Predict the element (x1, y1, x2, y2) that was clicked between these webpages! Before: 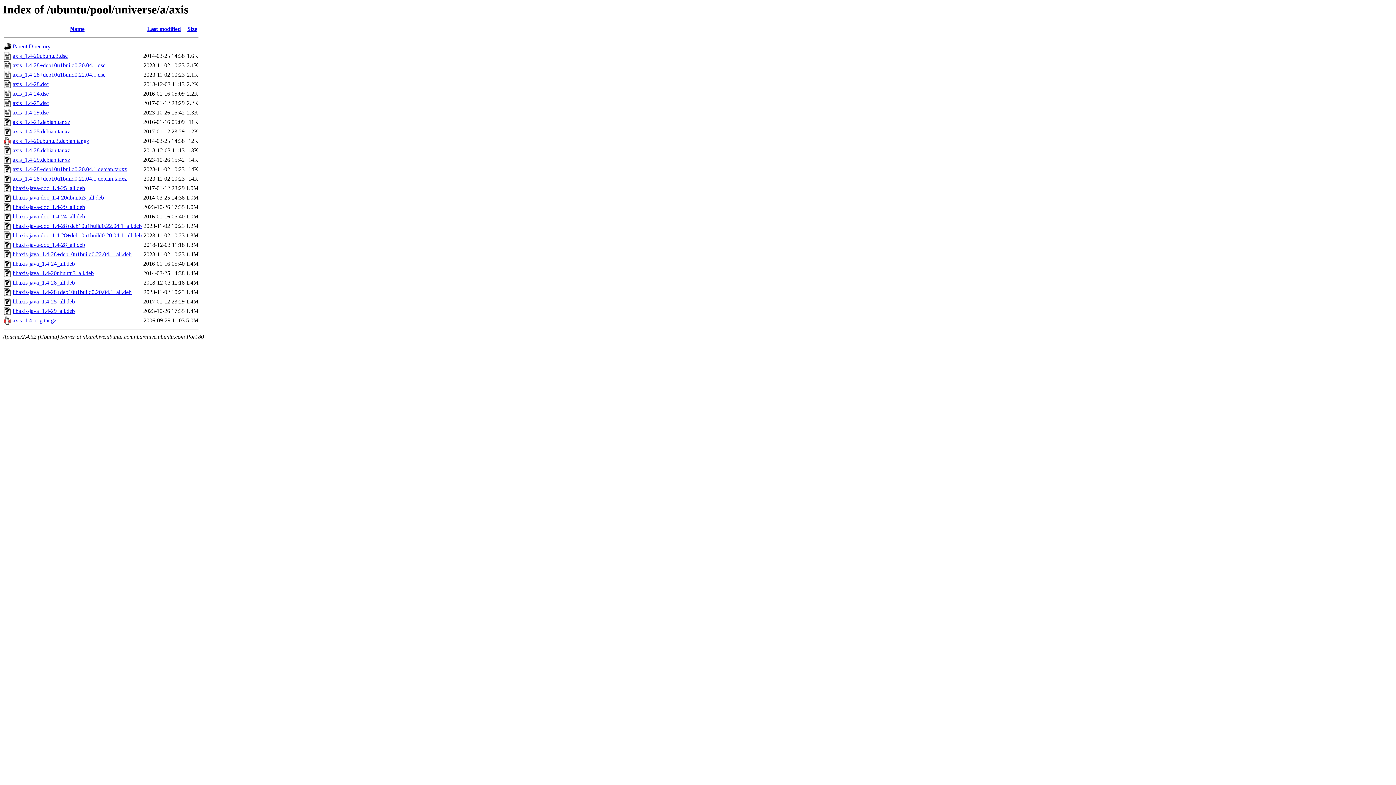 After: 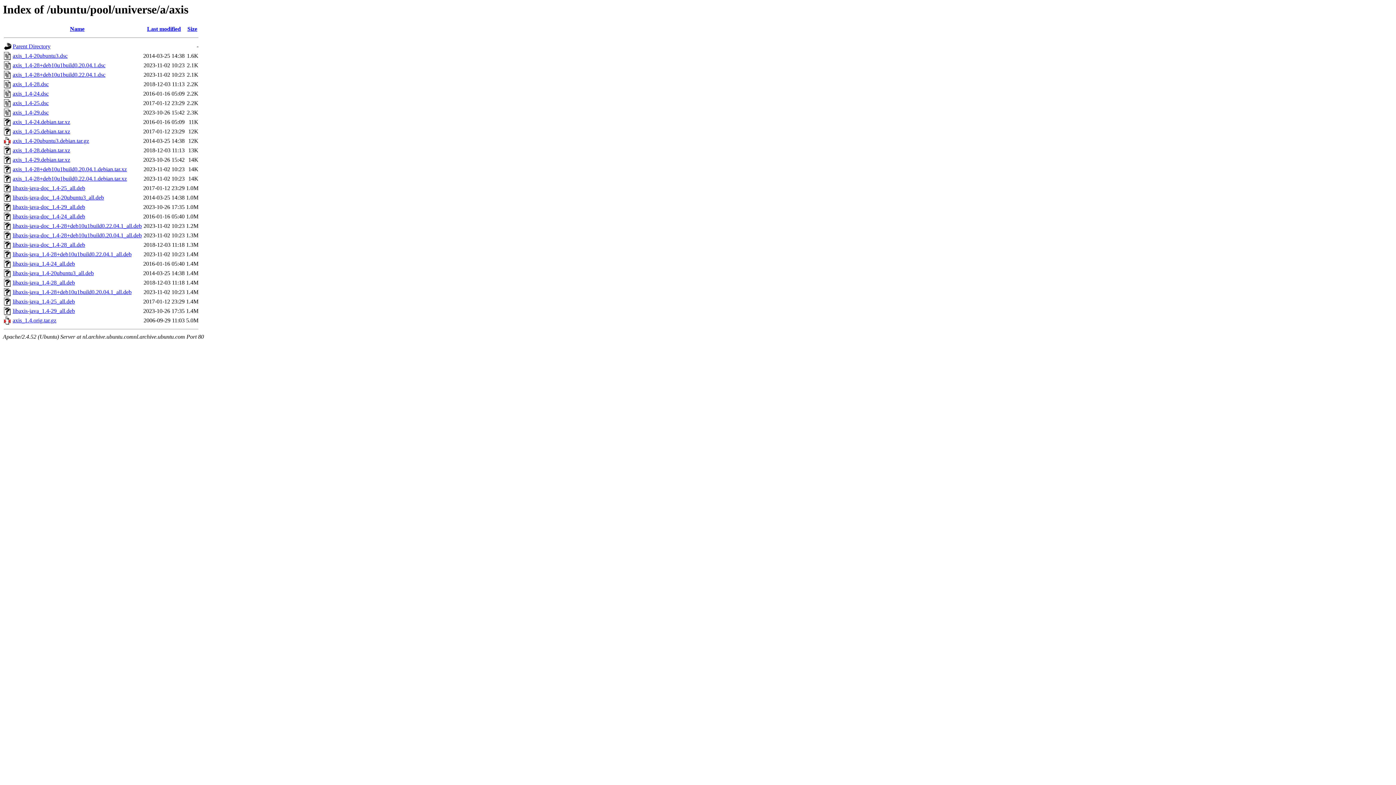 Action: bbox: (12, 251, 131, 257) label: libaxis-java_1.4-28+deb10u1build0.22.04.1_all.deb